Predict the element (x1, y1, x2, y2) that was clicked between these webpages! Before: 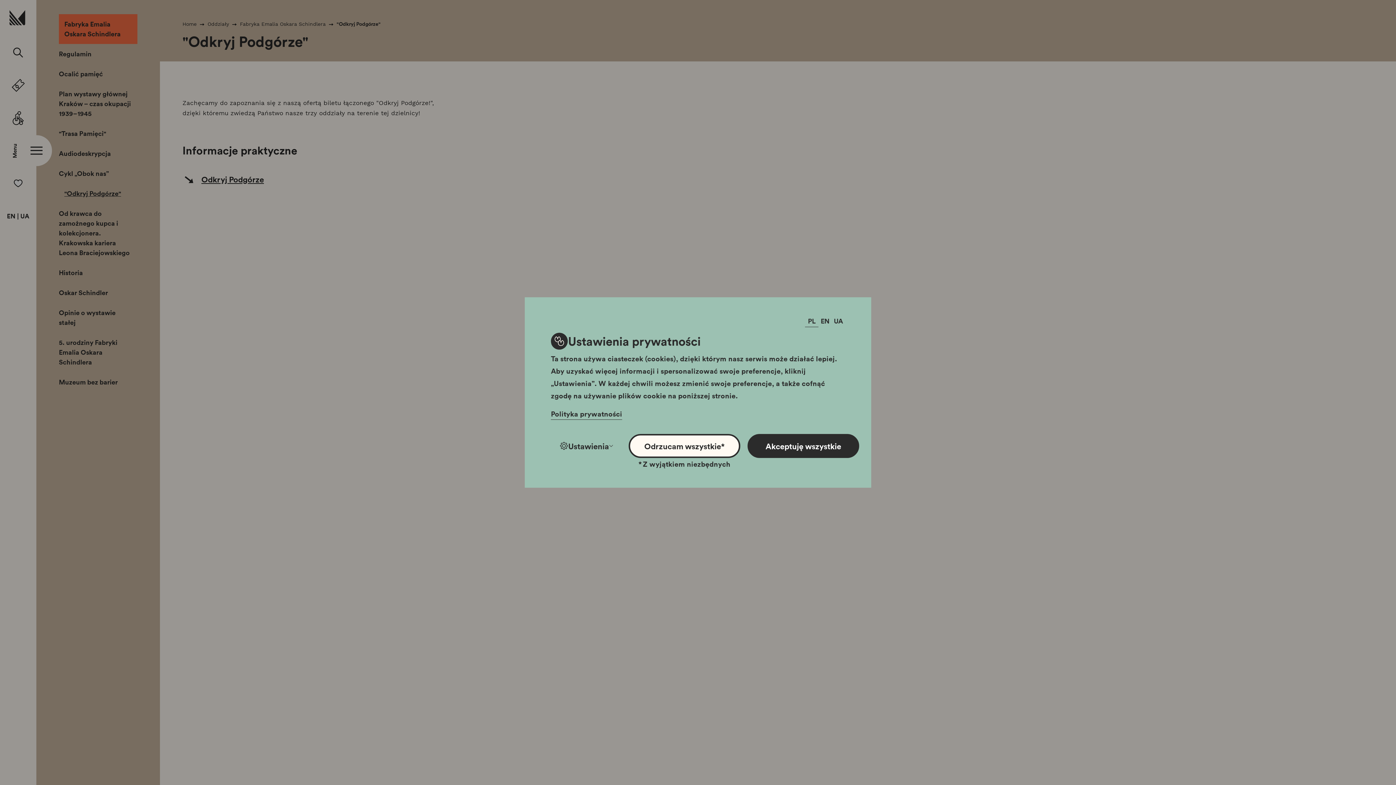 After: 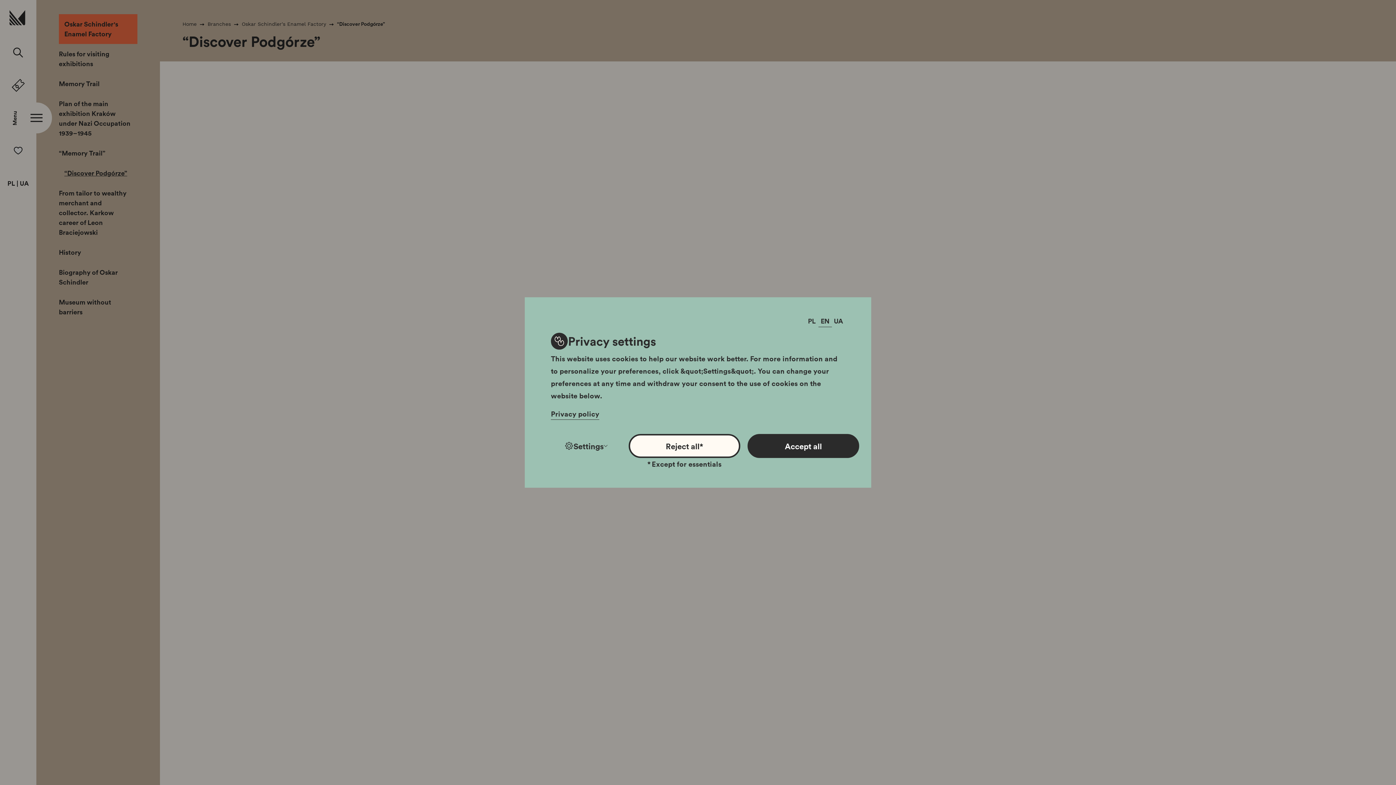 Action: label: Zmień język bbox: (818, 315, 831, 327)